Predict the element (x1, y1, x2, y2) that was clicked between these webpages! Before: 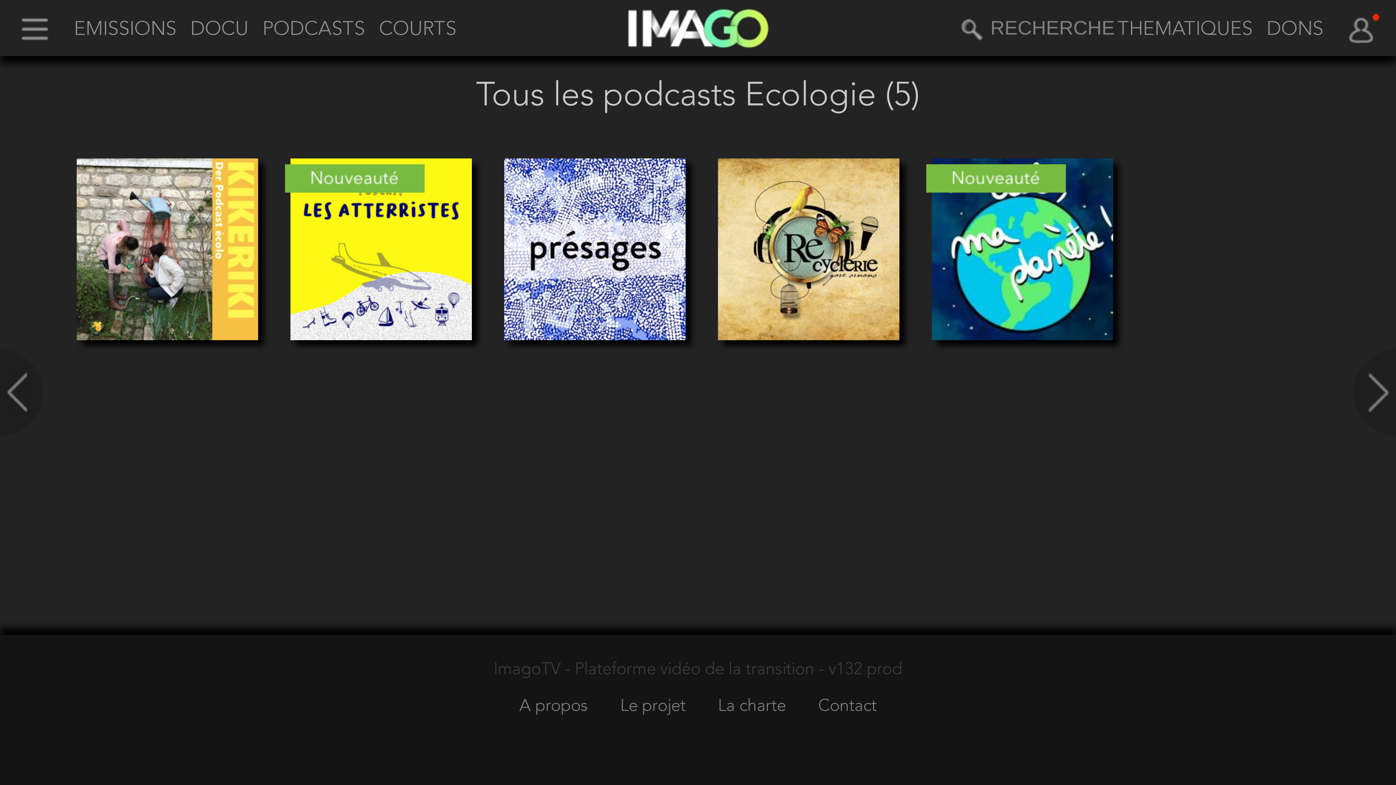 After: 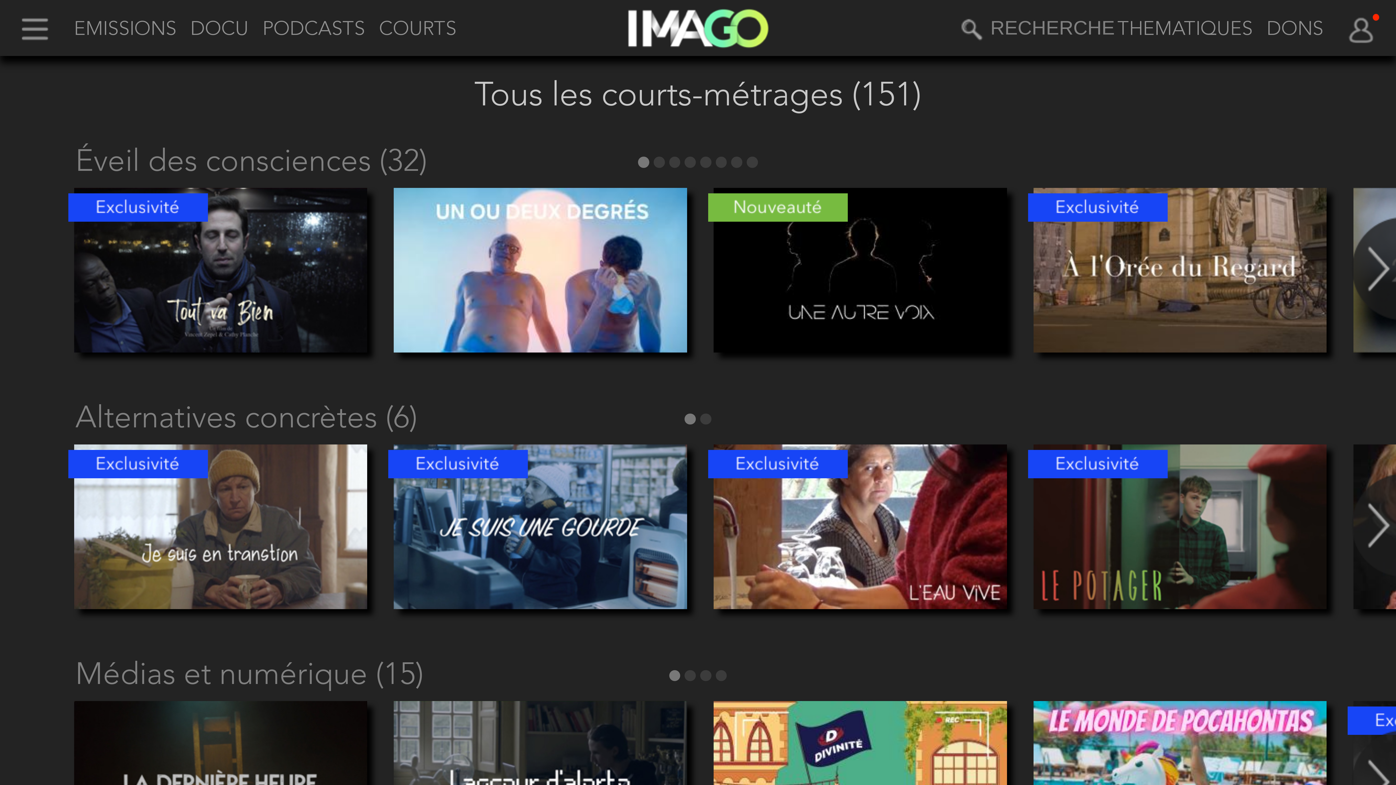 Action: label: COURTS bbox: (374, 19, 466, 39)